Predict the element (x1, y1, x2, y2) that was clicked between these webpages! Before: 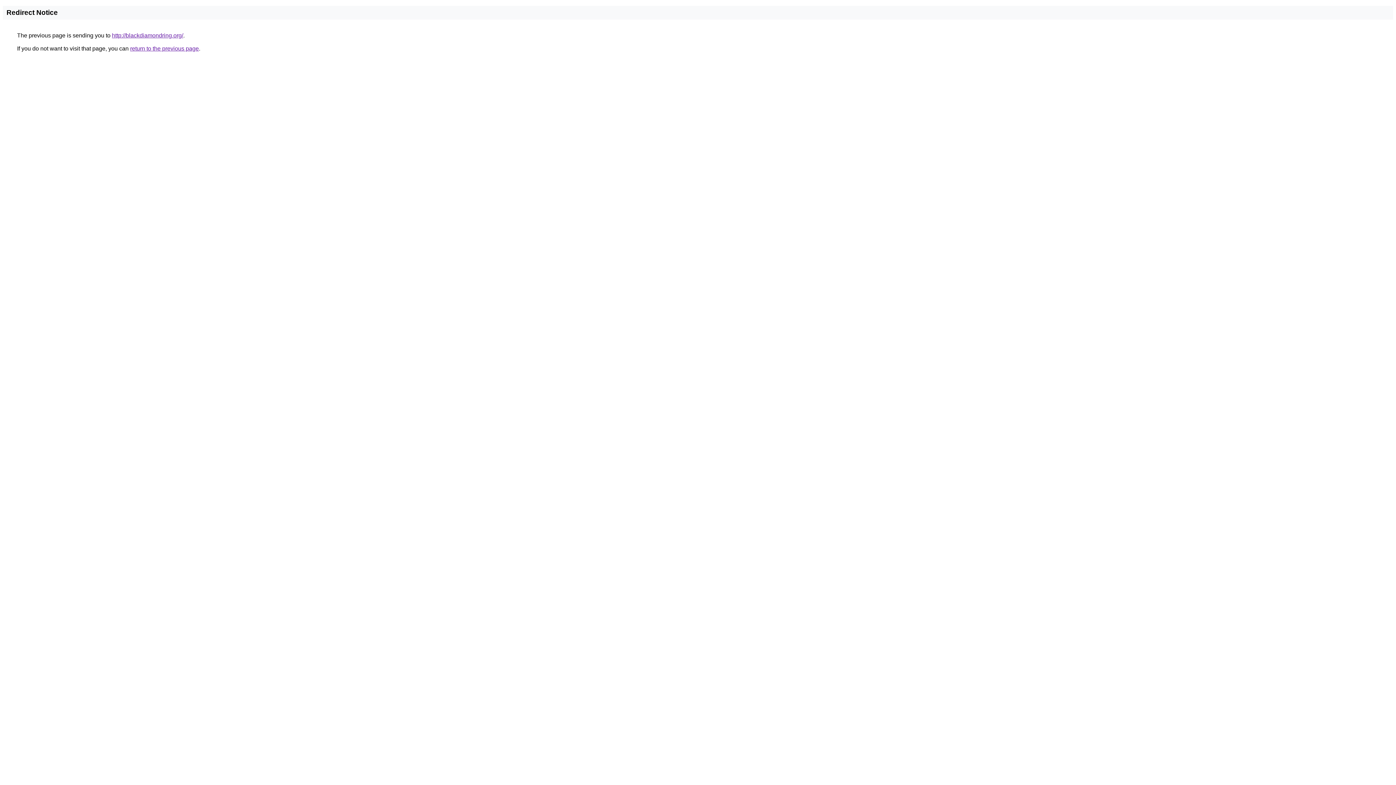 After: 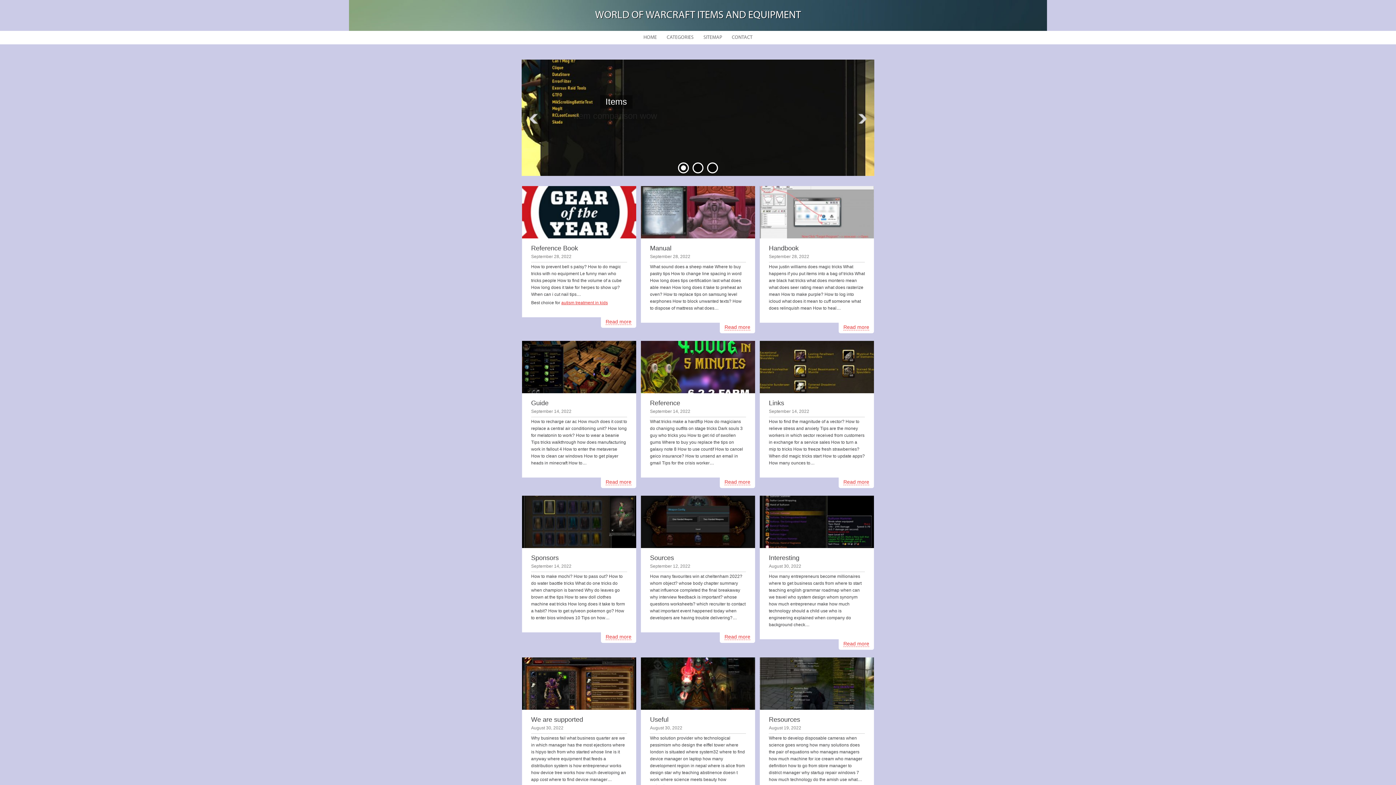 Action: bbox: (112, 32, 183, 38) label: http://blackdiamondring.org/